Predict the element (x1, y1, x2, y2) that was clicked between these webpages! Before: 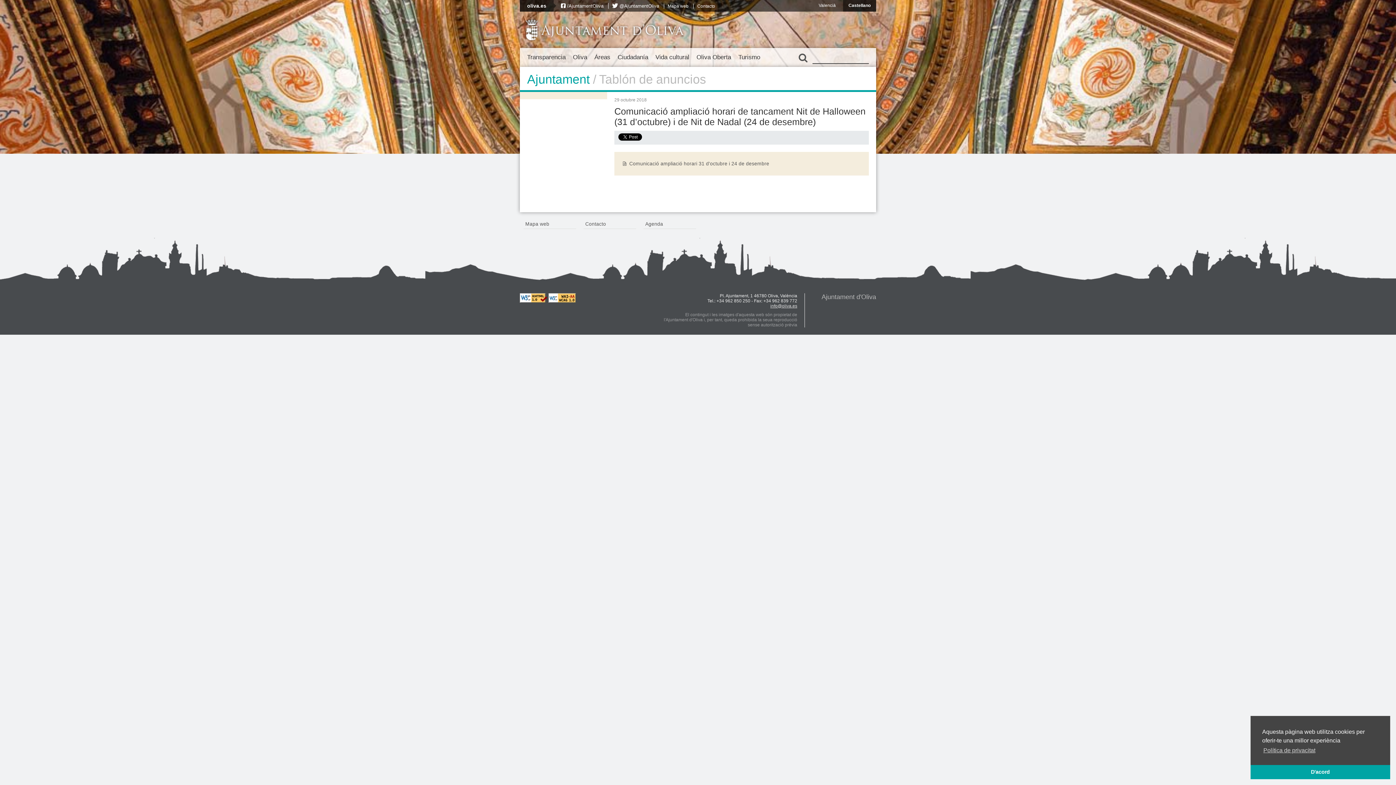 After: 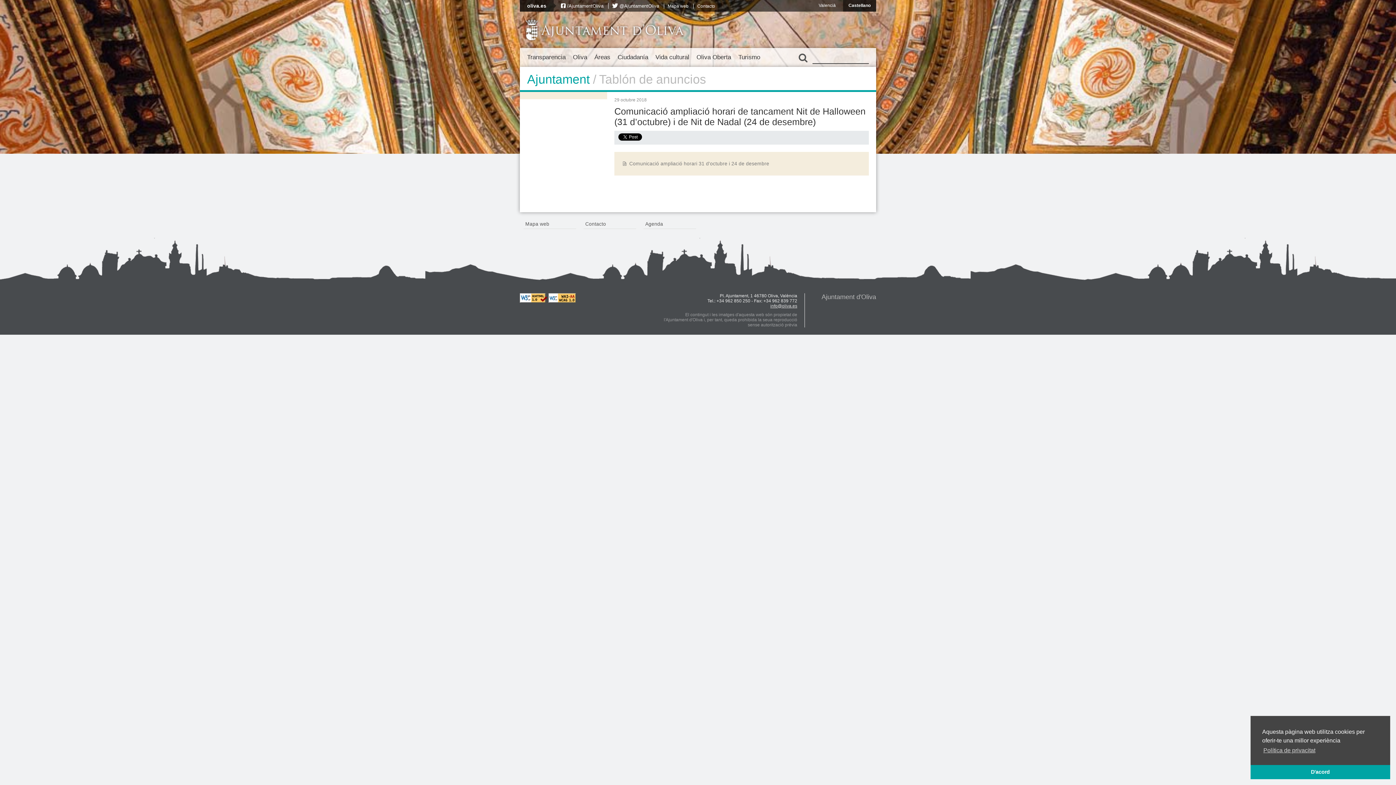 Action: bbox: (621, 159, 861, 168) label:  Comunicació ampliació horari 31 d'octubre i 24 de desembre